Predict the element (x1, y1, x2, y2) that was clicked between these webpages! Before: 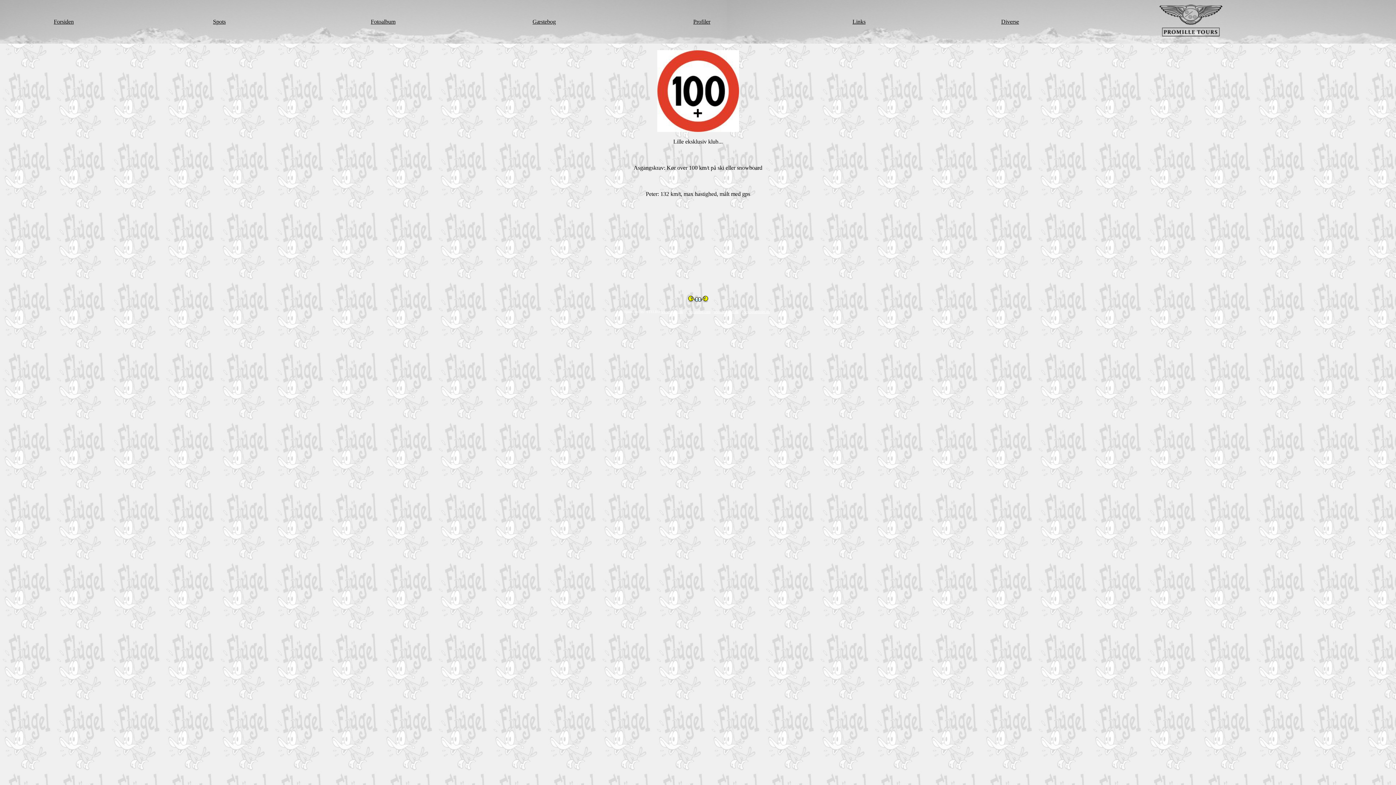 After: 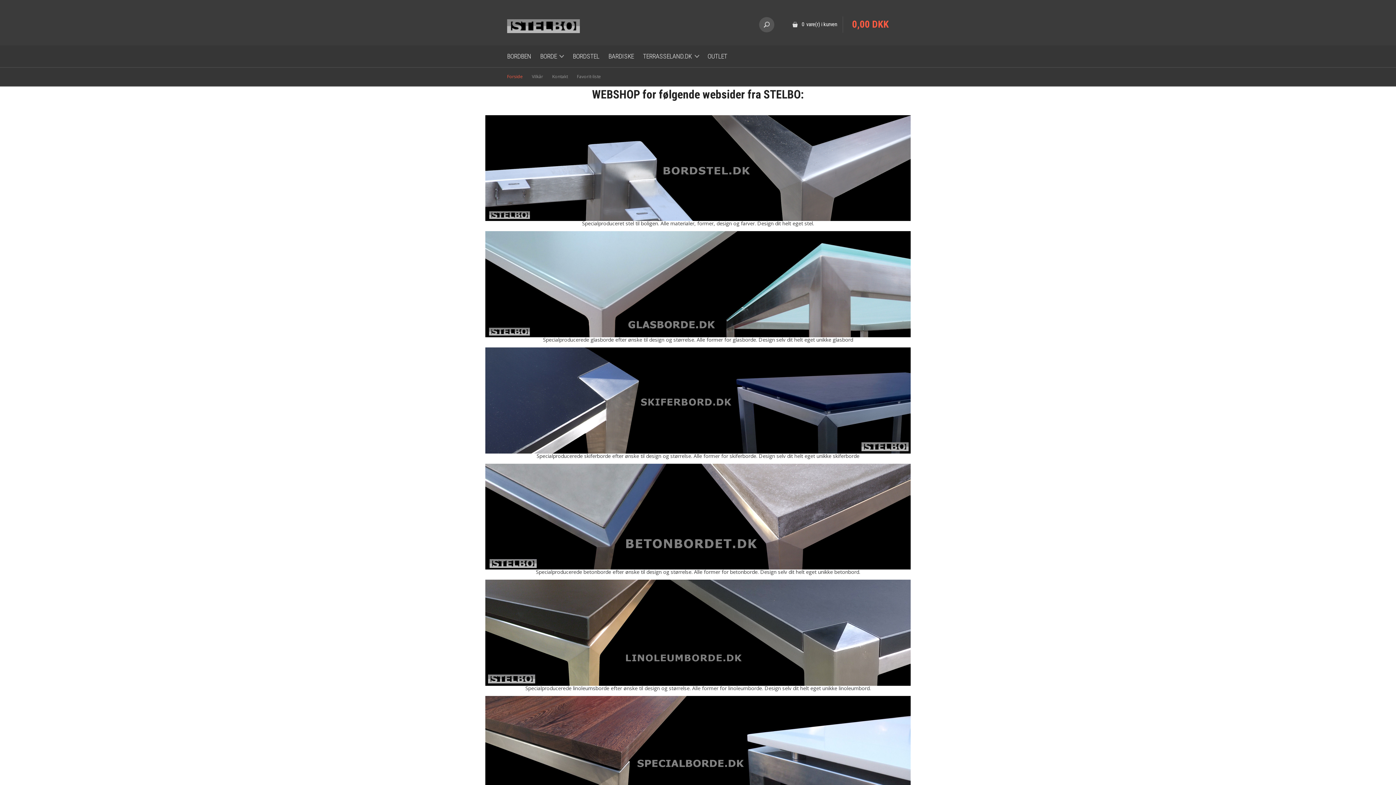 Action: bbox: (686, 309, 710, 313) label: www.stelbo.com